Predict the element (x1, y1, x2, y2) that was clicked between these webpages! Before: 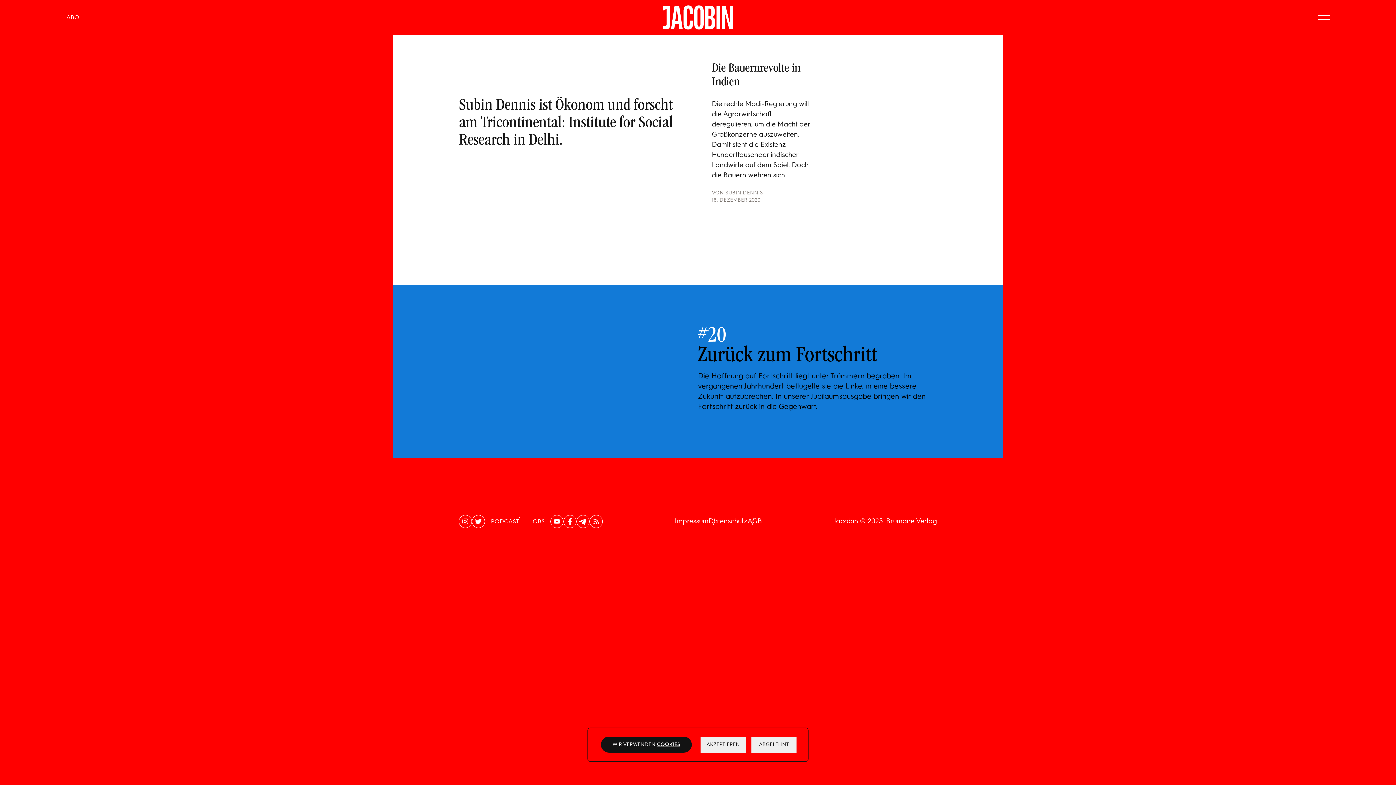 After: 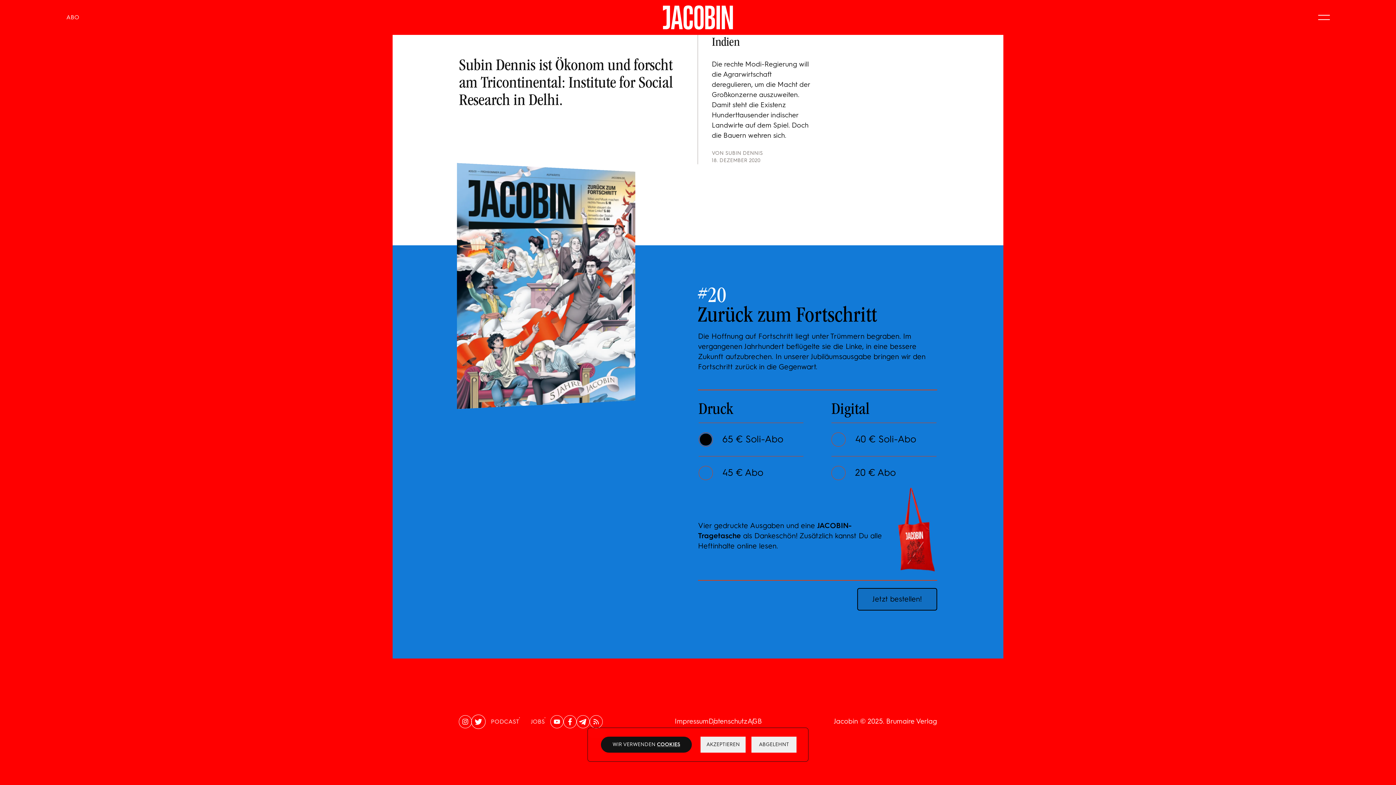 Action: bbox: (472, 341, 485, 354) label: Twitter